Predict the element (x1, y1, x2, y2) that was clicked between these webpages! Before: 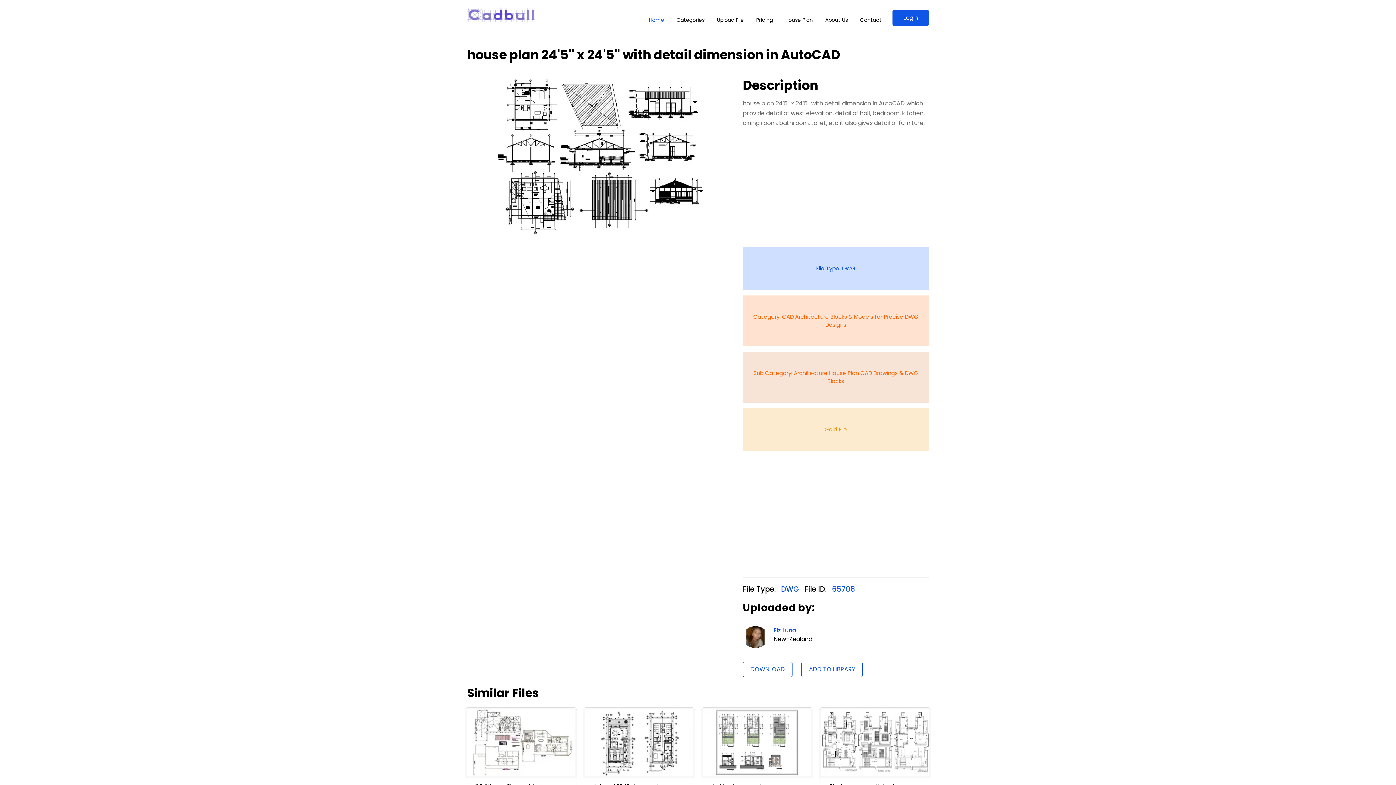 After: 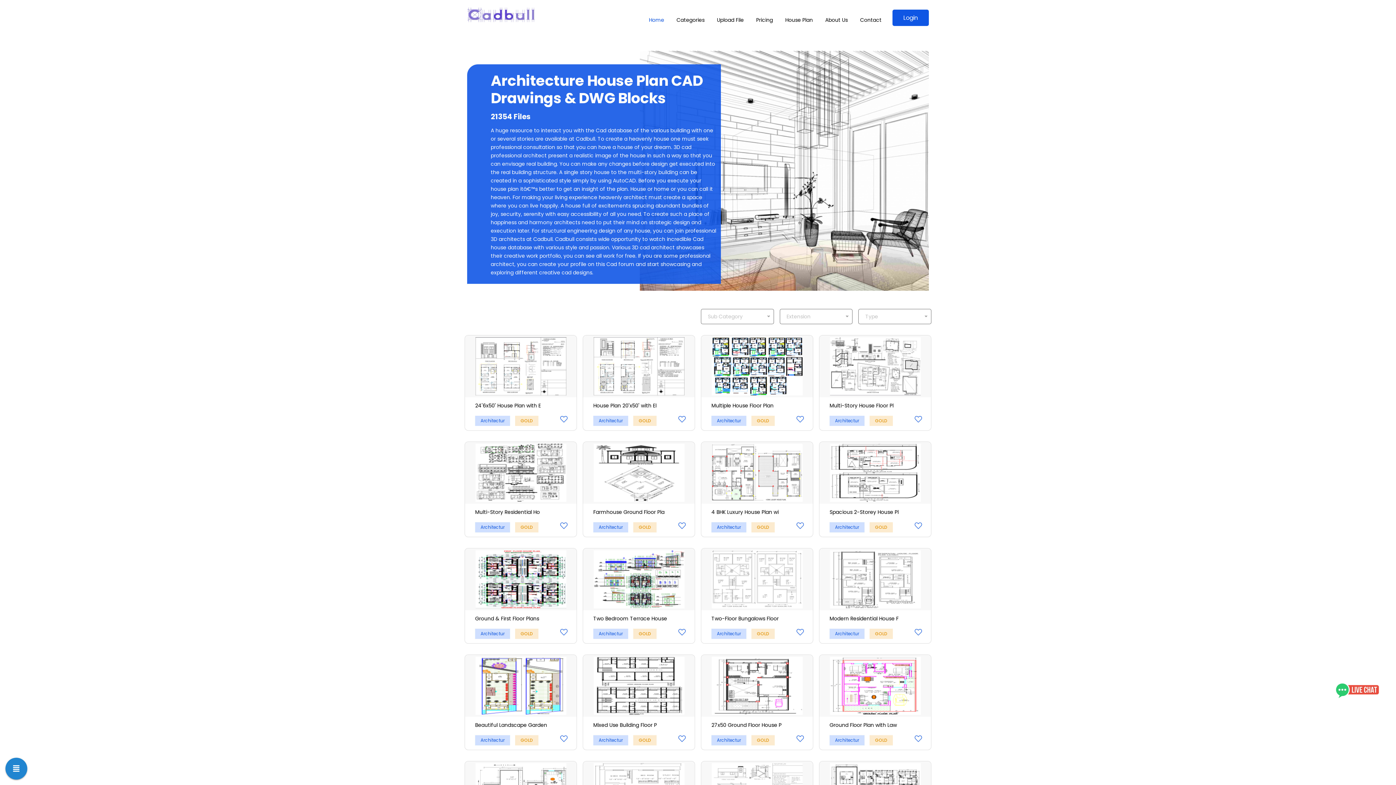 Action: bbox: (743, 295, 929, 346) label: Category: CAD Architecture Blocks & Models for Precise DWG Designs